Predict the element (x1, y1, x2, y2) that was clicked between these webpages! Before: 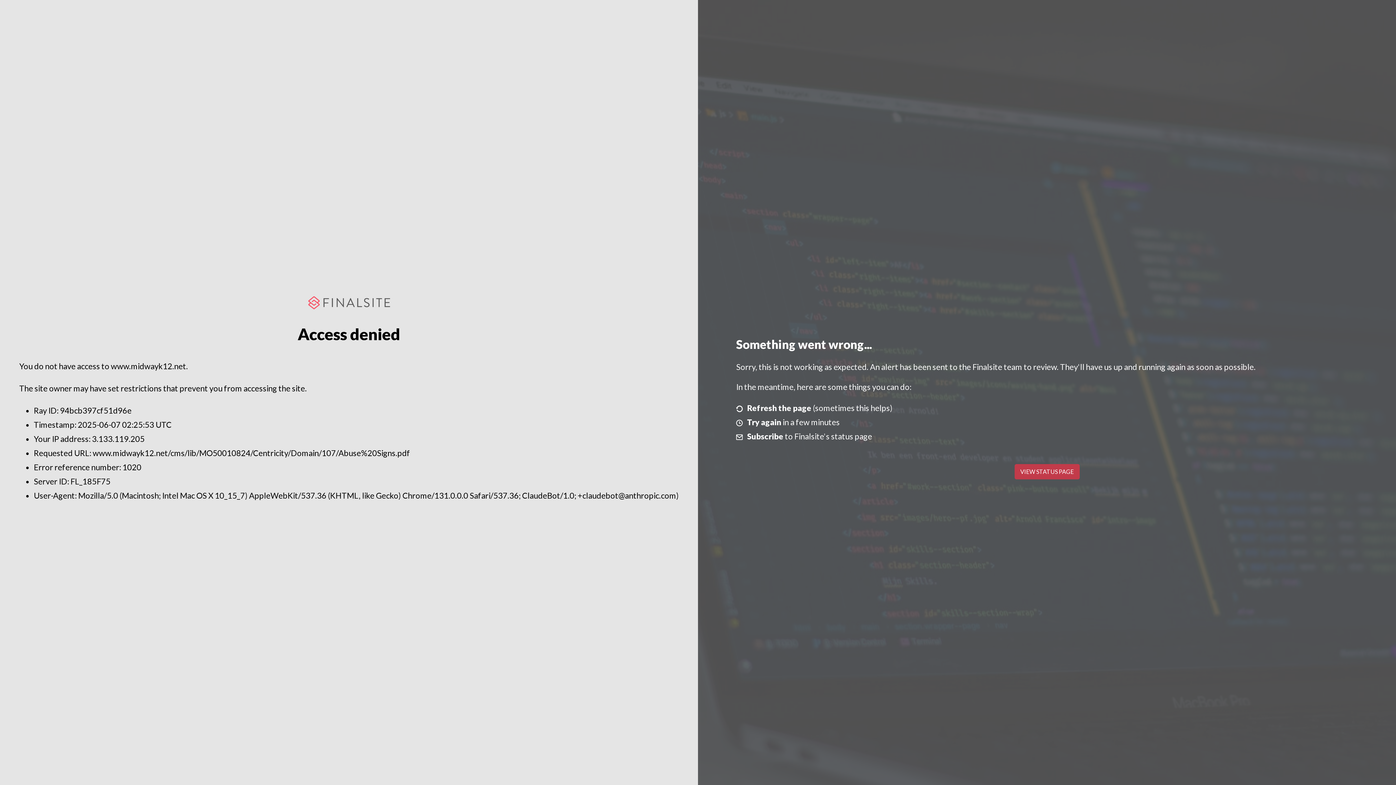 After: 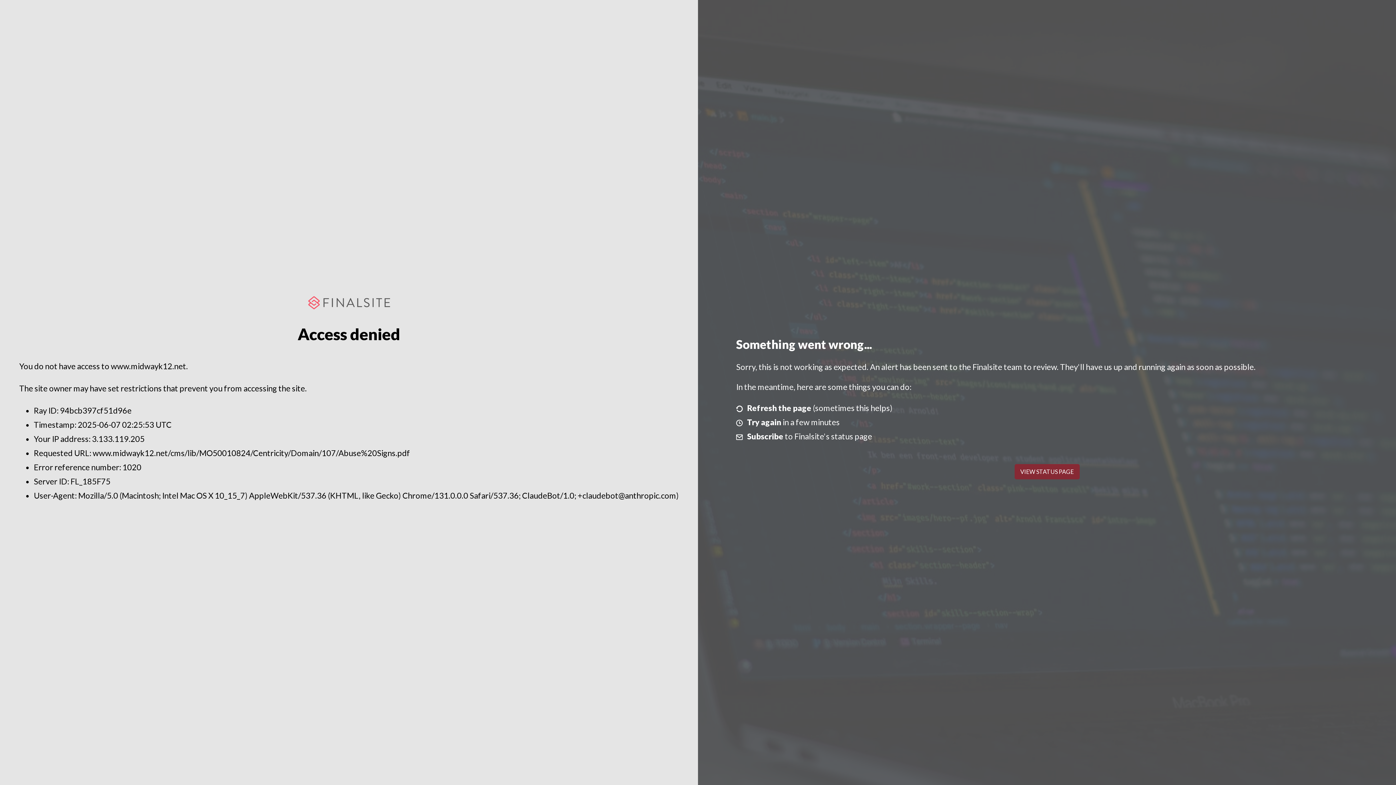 Action: label: VIEW STATUS PAGE bbox: (1014, 464, 1079, 479)